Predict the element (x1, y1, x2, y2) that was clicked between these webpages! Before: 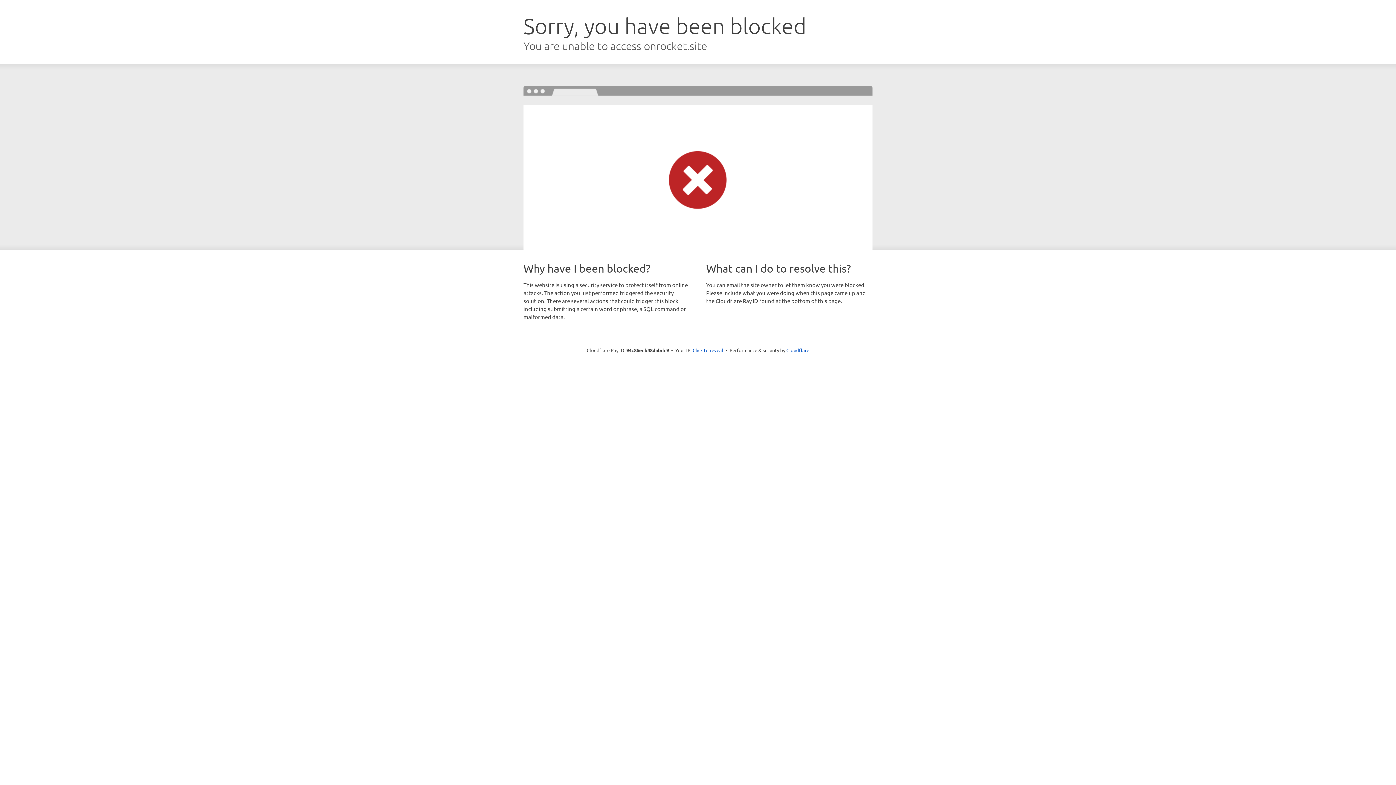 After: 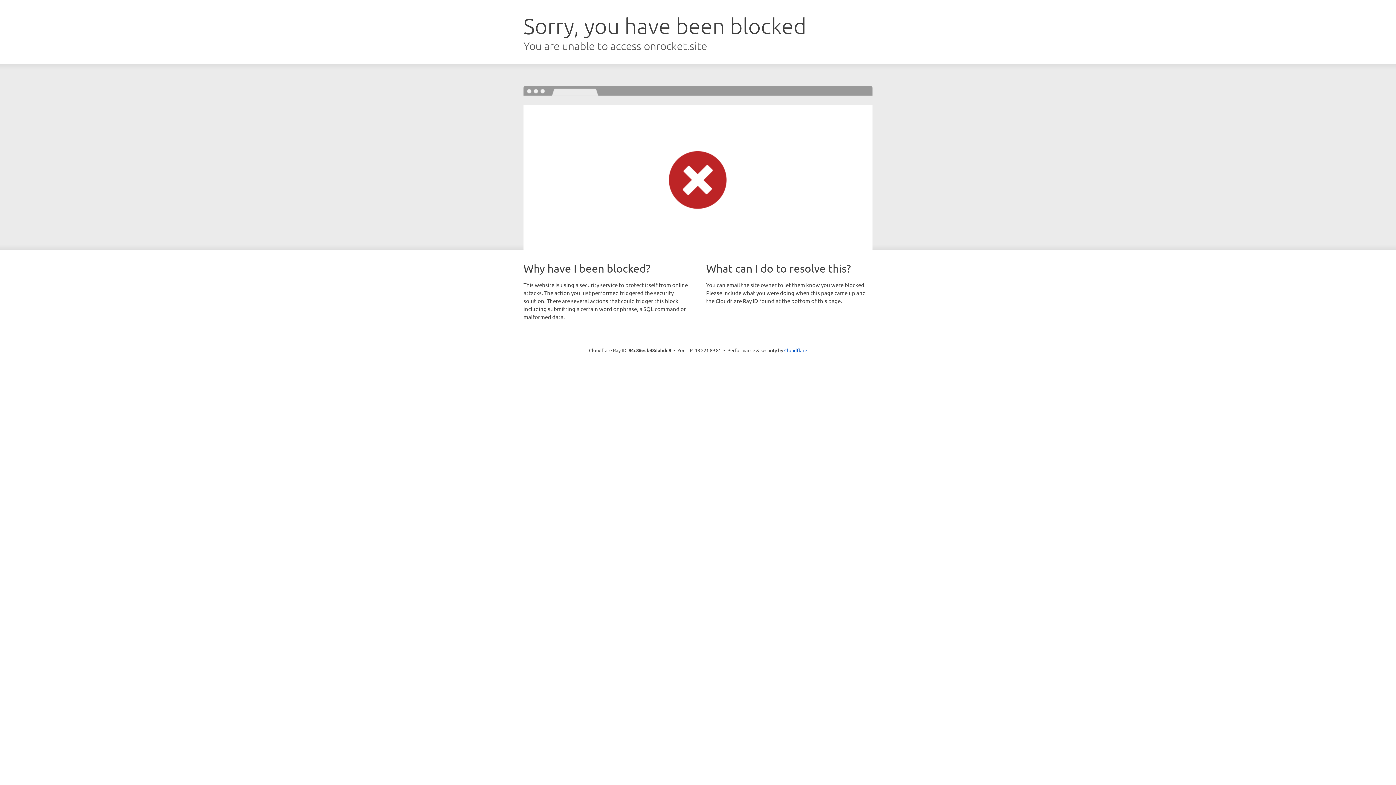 Action: label: Click to reveal bbox: (692, 346, 723, 353)